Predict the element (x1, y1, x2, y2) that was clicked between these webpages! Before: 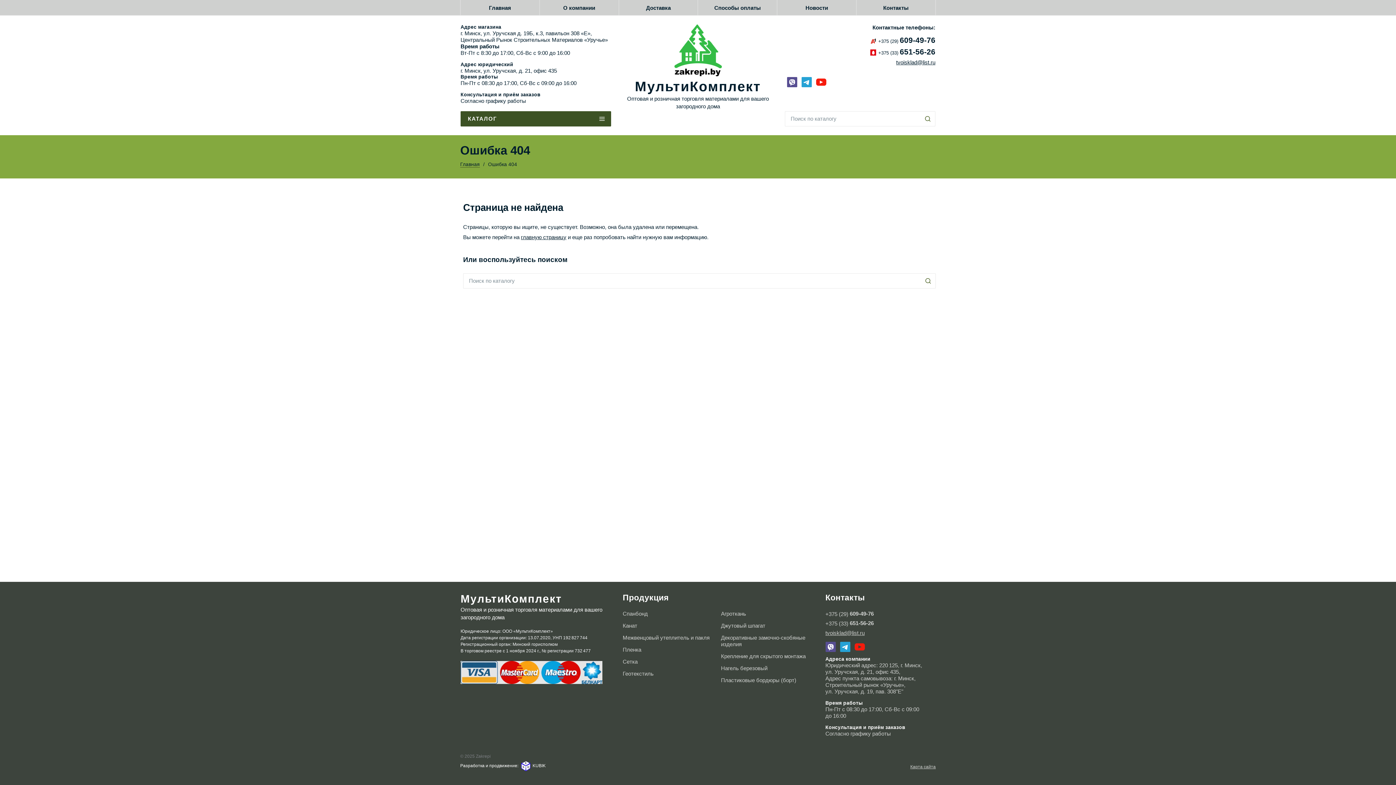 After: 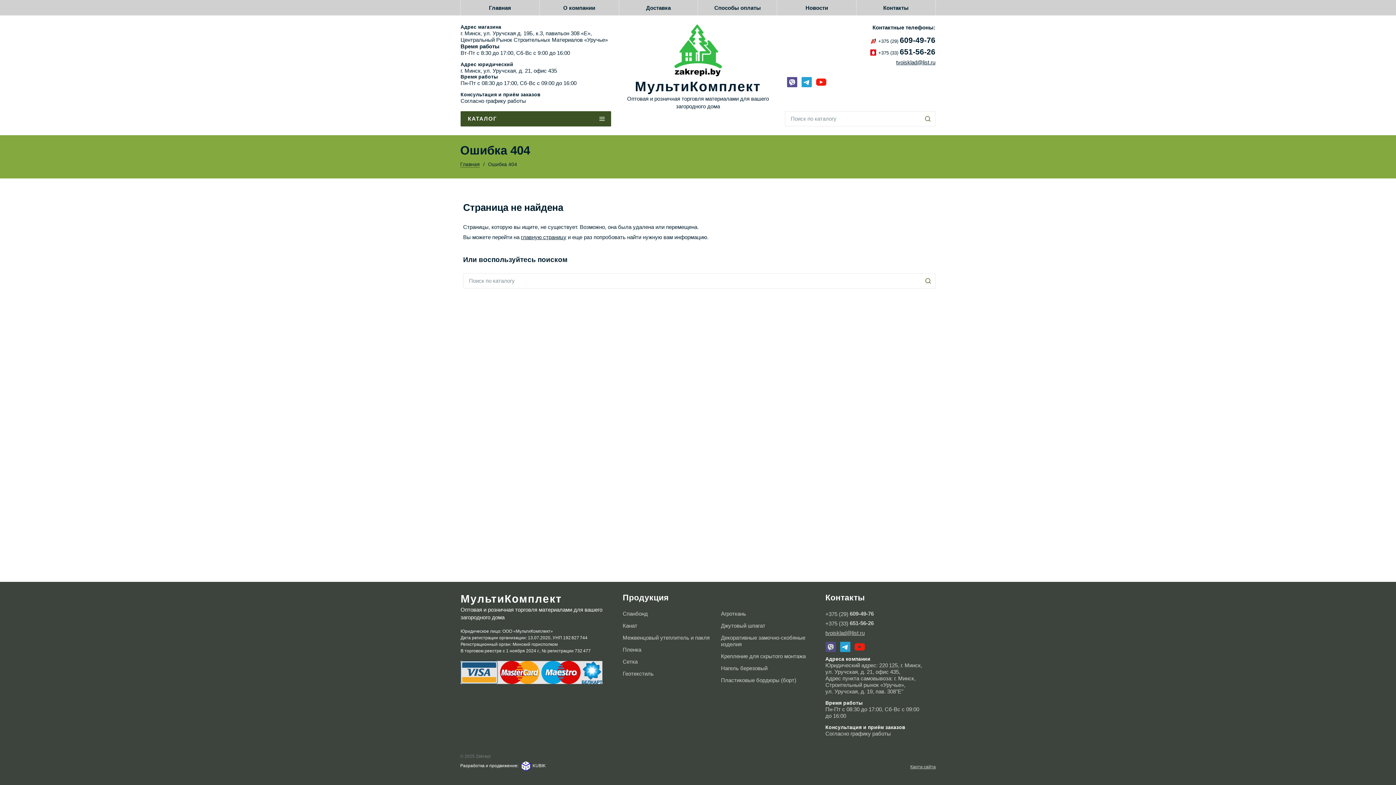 Action: bbox: (825, 642, 835, 652)